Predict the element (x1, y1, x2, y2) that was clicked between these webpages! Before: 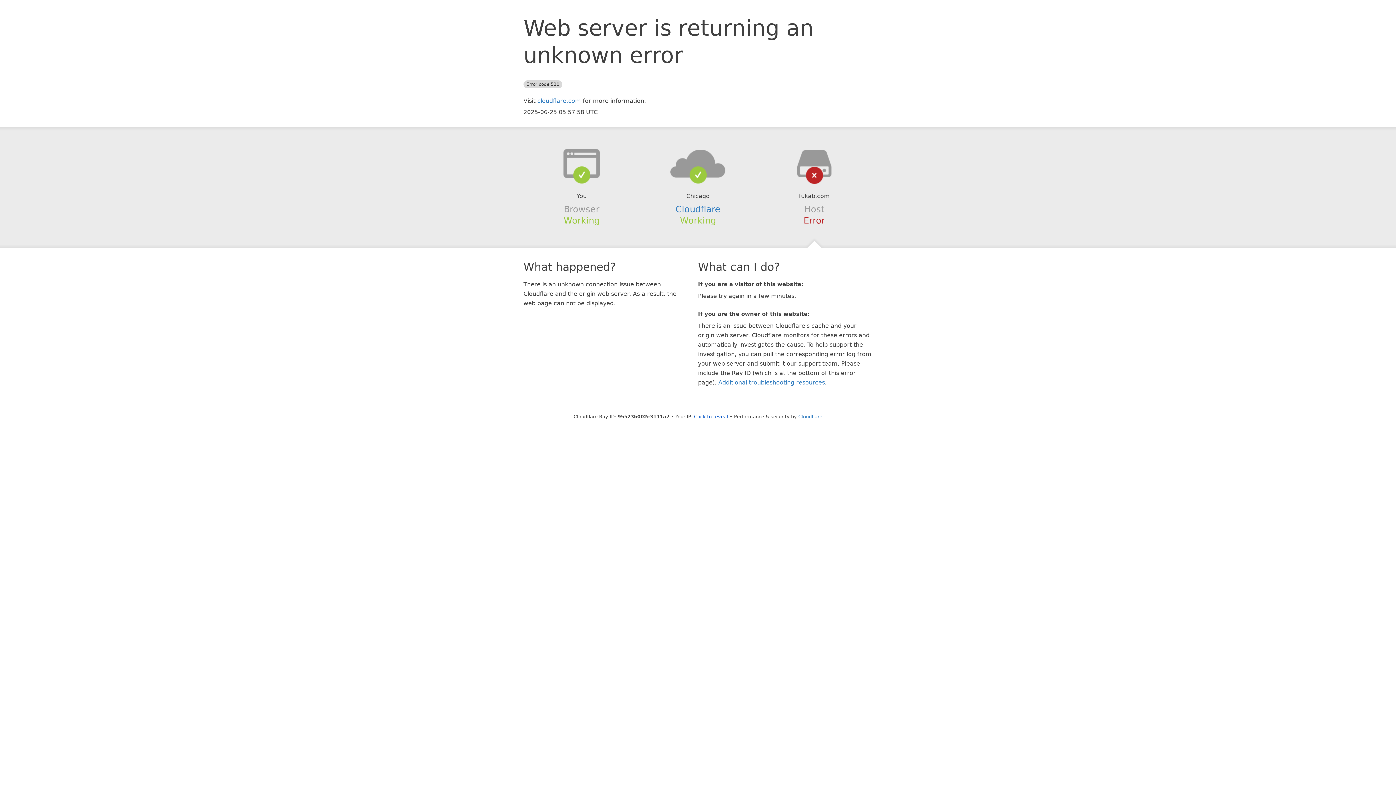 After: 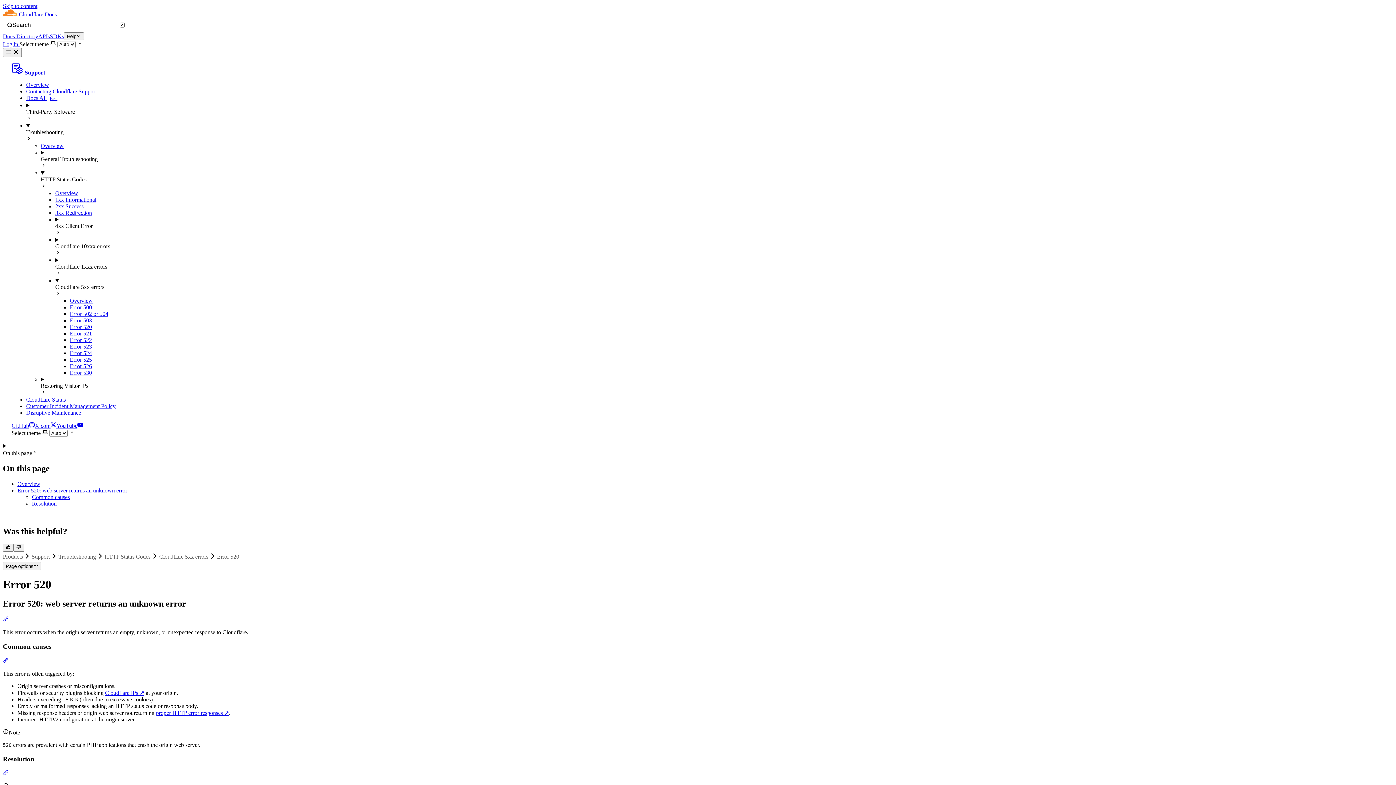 Action: bbox: (718, 379, 825, 386) label: Additional troubleshooting resources